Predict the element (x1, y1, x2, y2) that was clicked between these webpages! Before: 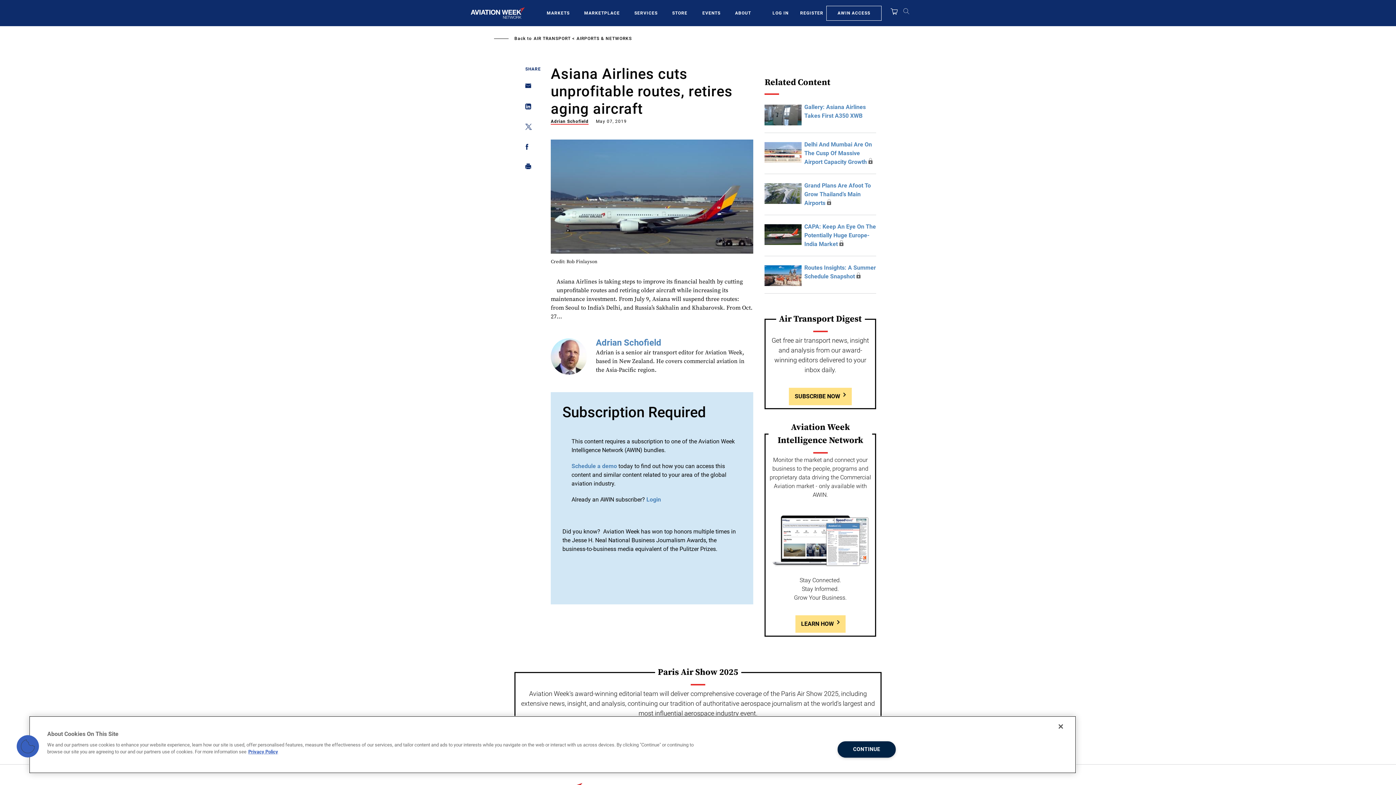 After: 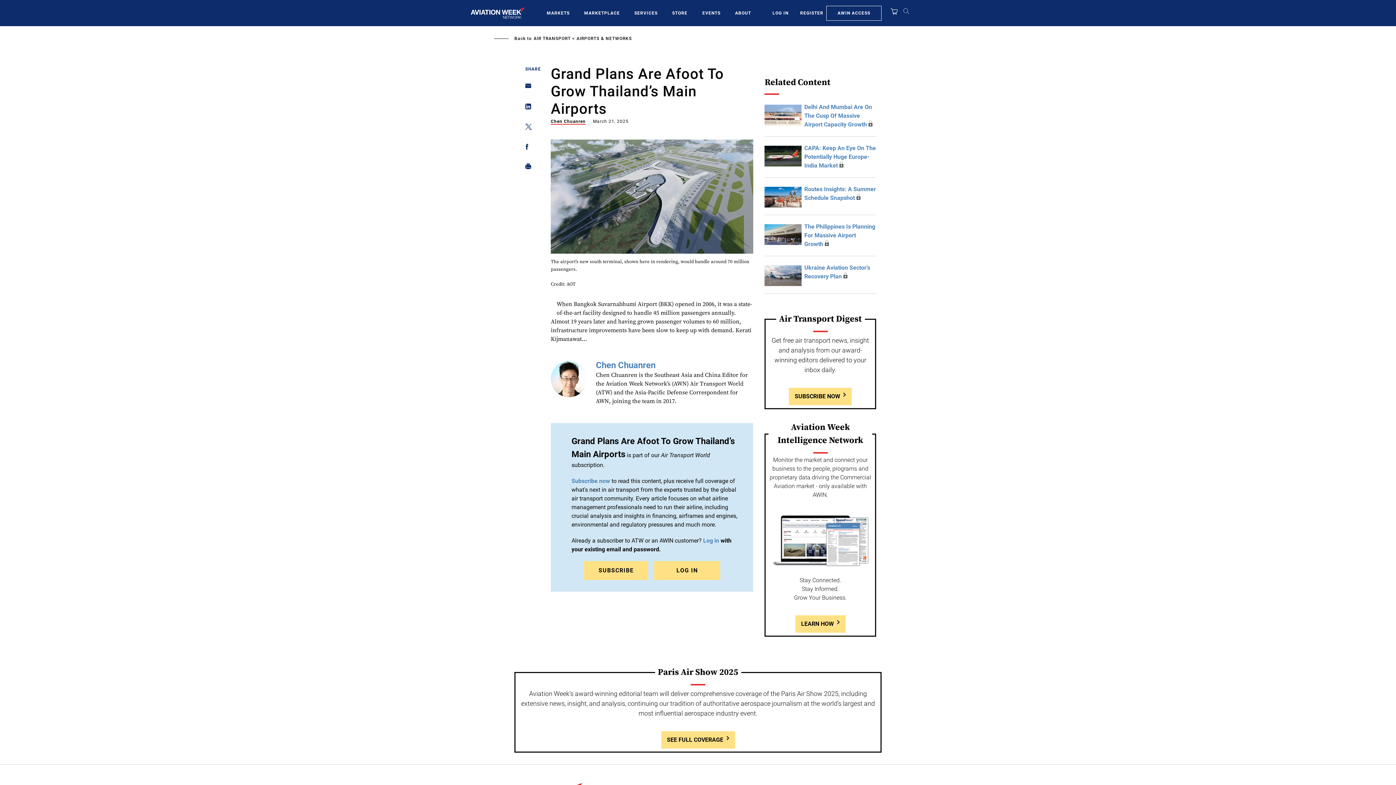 Action: bbox: (804, 182, 871, 206) label: Grand Plans Are Afoot To Grow Thailand’s Main Airports